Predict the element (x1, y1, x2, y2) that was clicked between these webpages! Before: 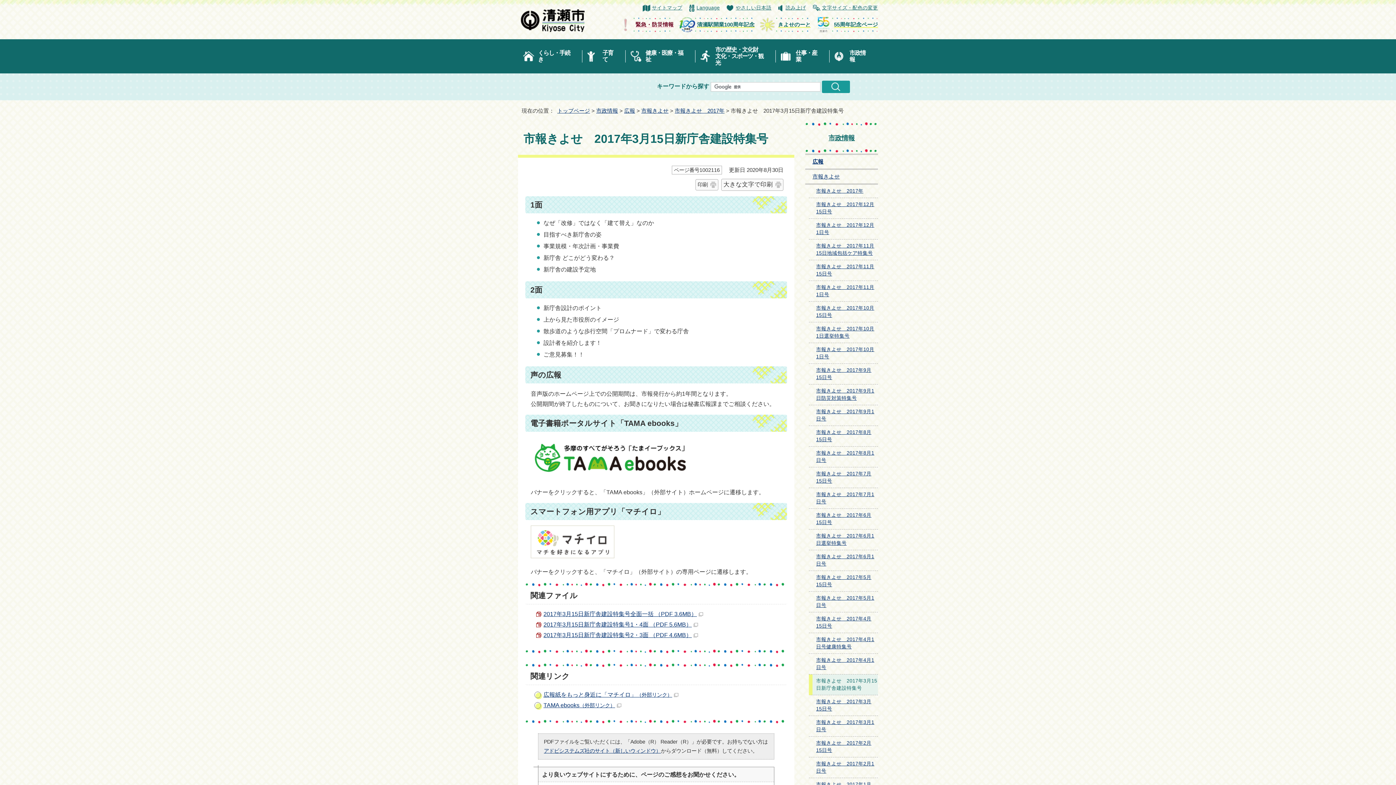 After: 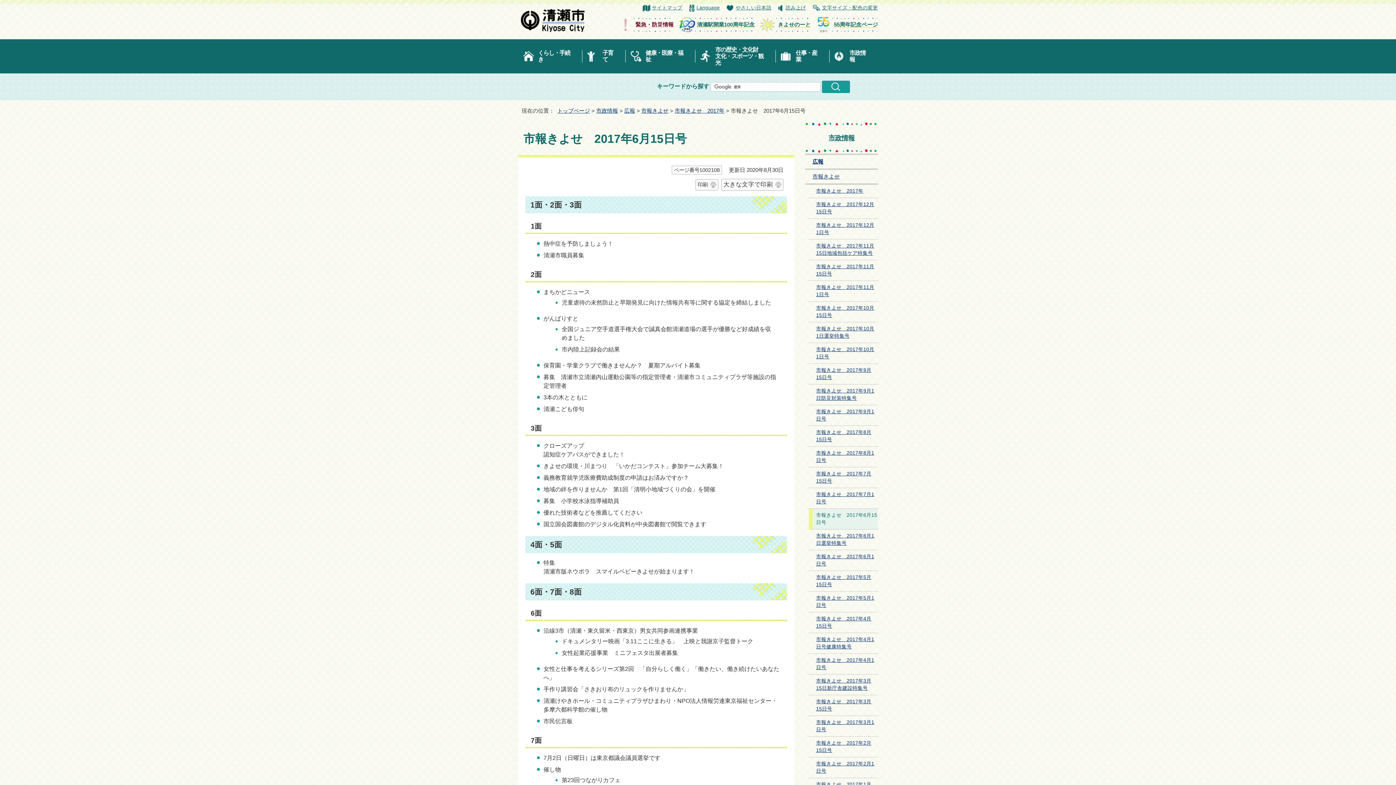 Action: label: 市報きよせ　2017年6月15日号 bbox: (809, 509, 878, 529)